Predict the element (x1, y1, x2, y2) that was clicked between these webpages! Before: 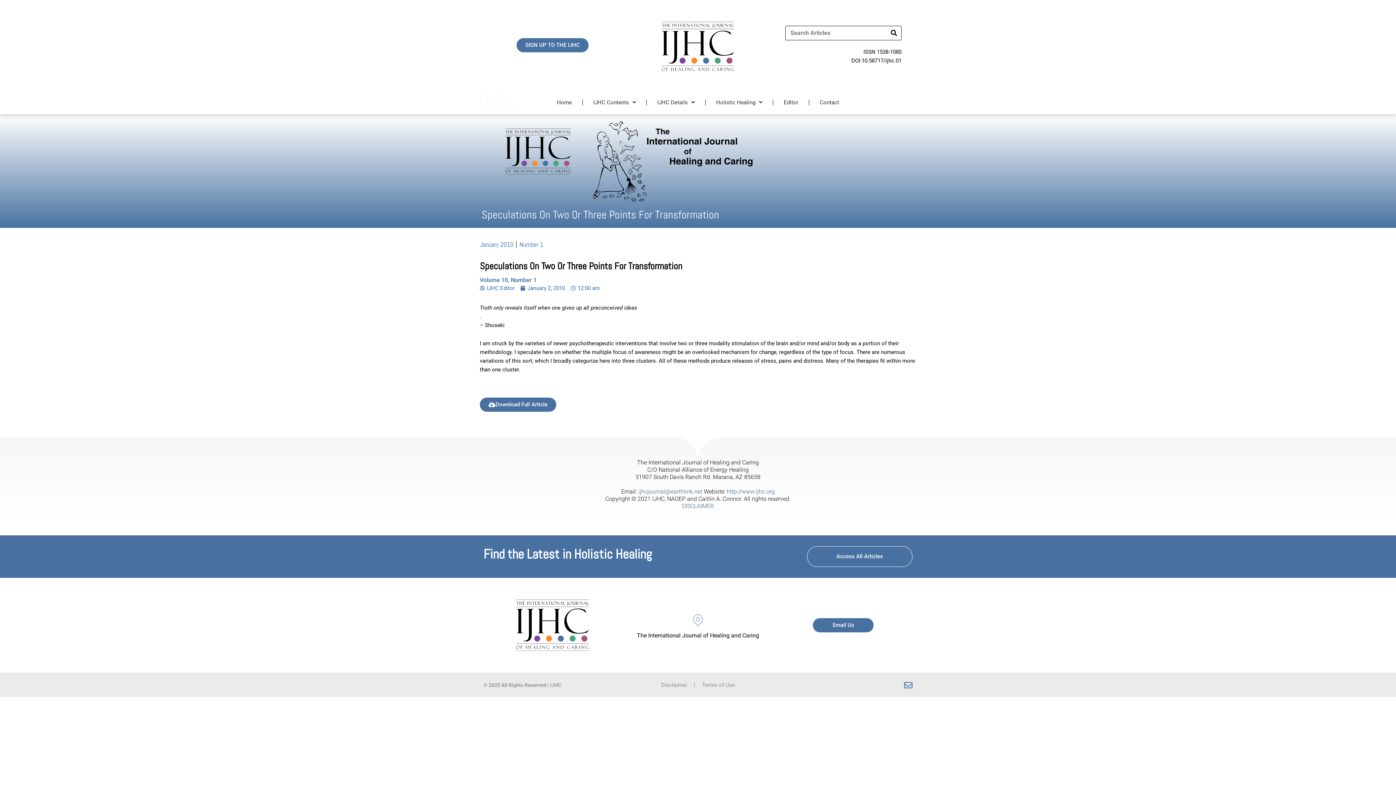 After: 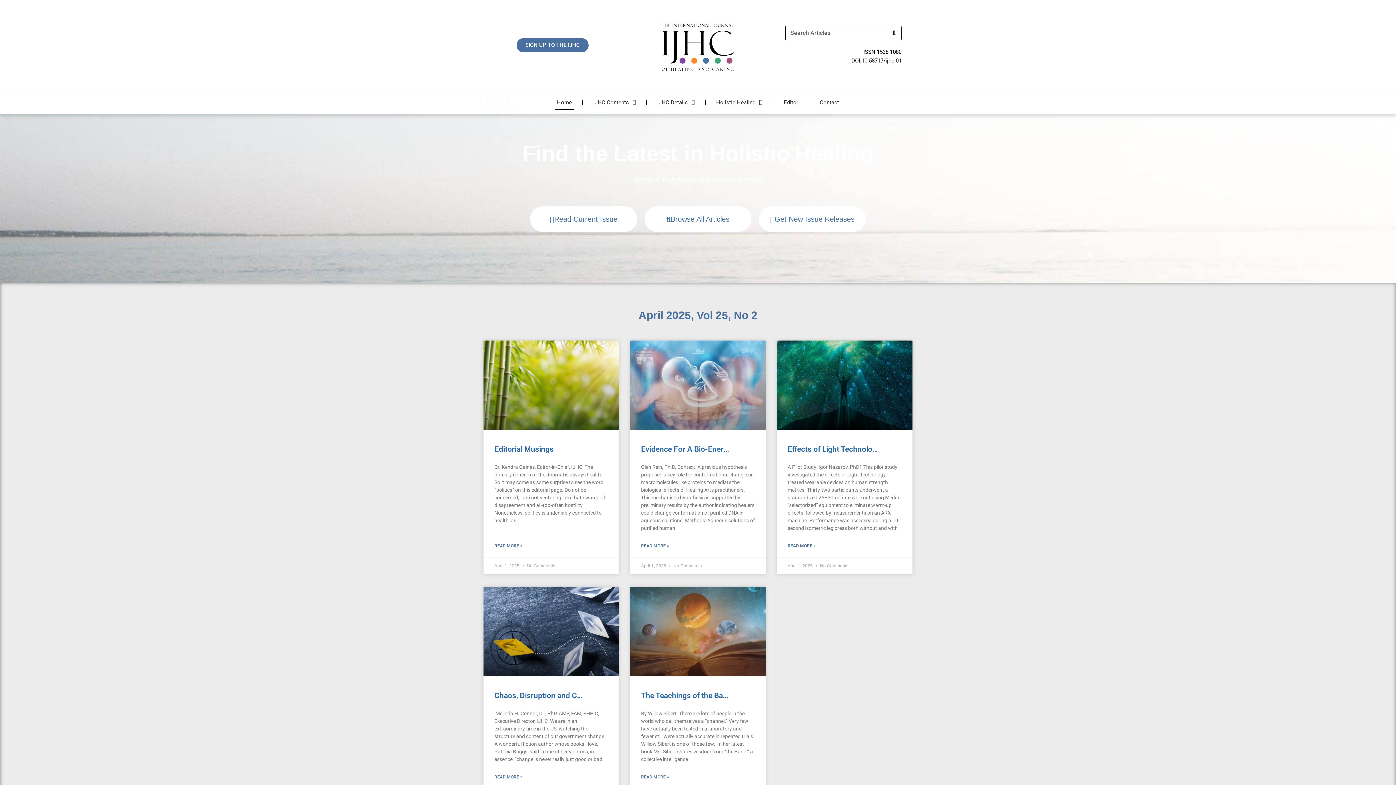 Action: label: http://www.ijhc.org bbox: (726, 488, 774, 495)